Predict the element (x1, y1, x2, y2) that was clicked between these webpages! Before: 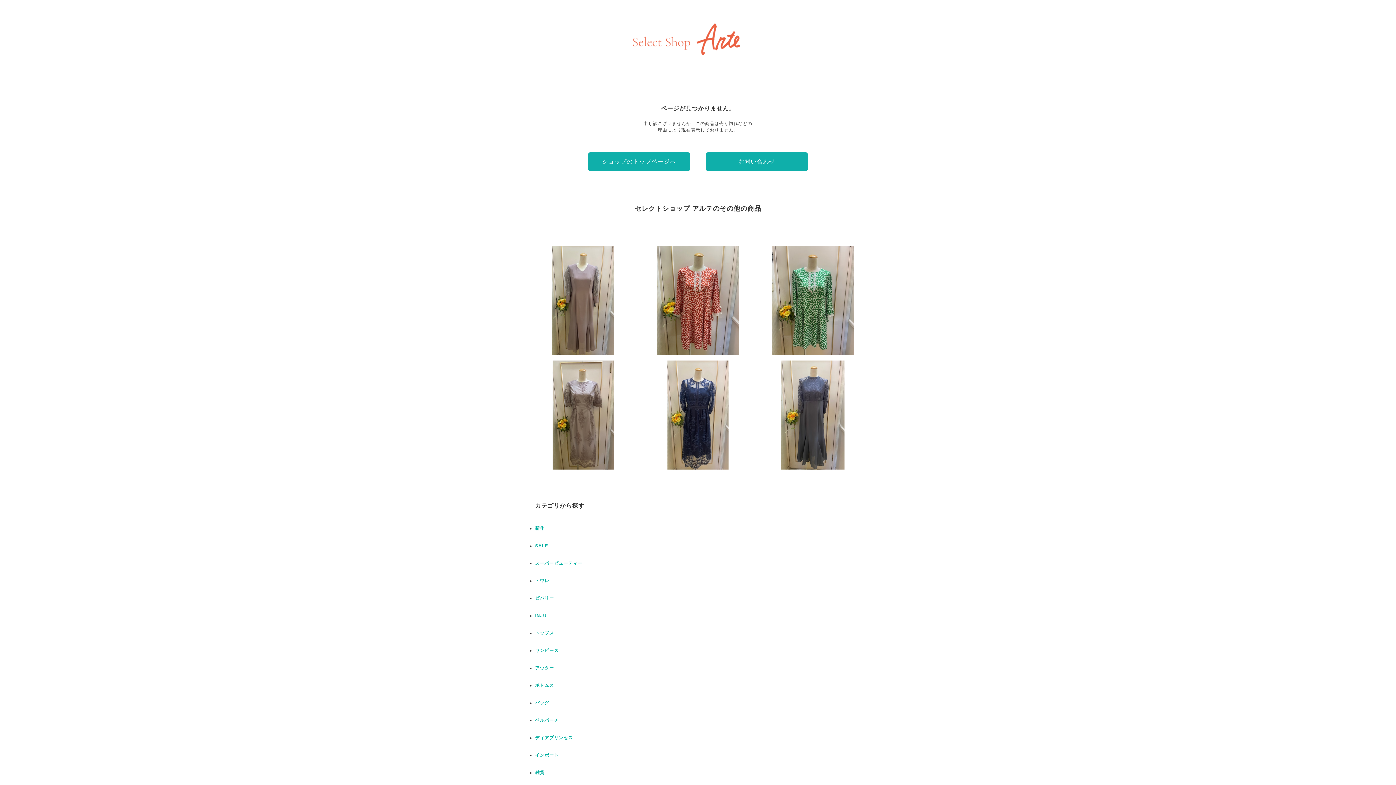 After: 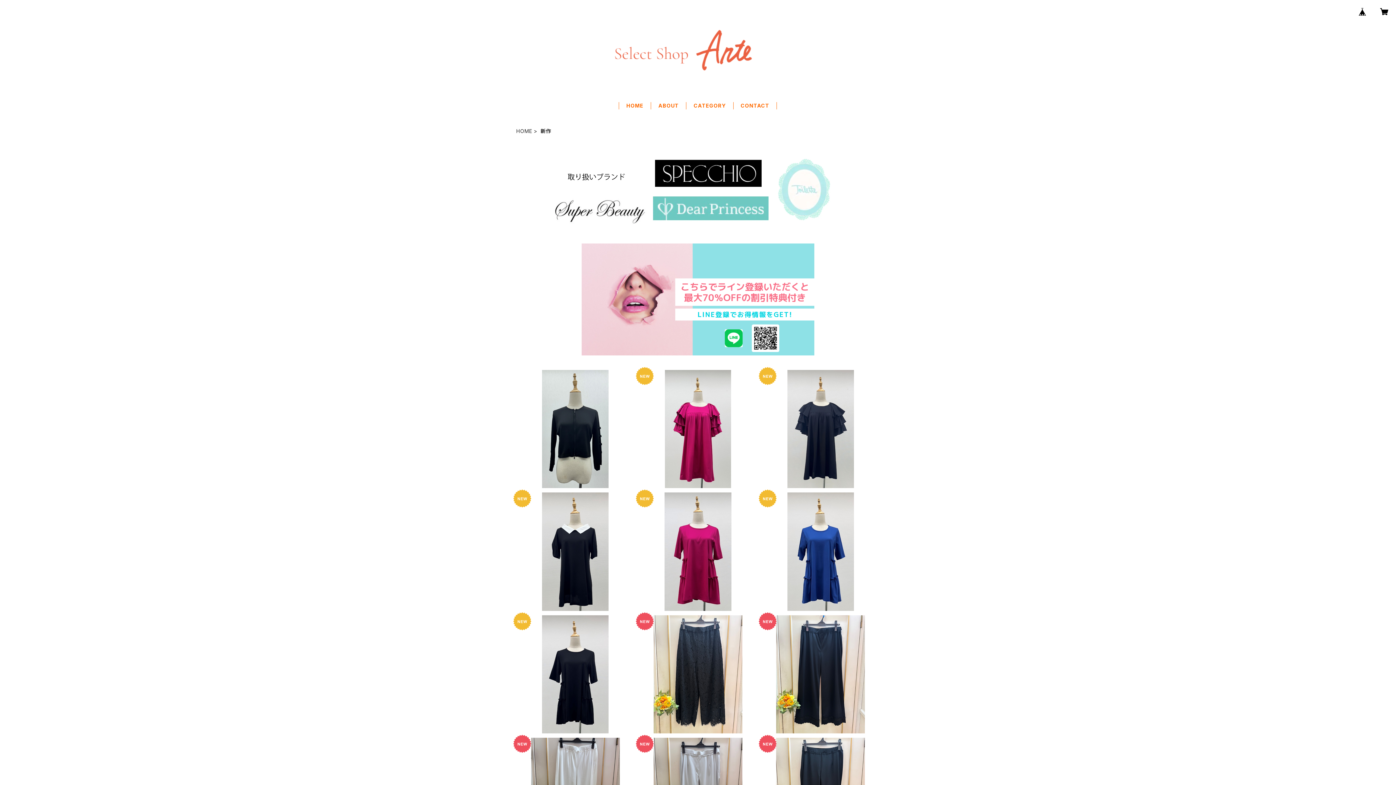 Action: label: 新作 bbox: (535, 526, 544, 531)